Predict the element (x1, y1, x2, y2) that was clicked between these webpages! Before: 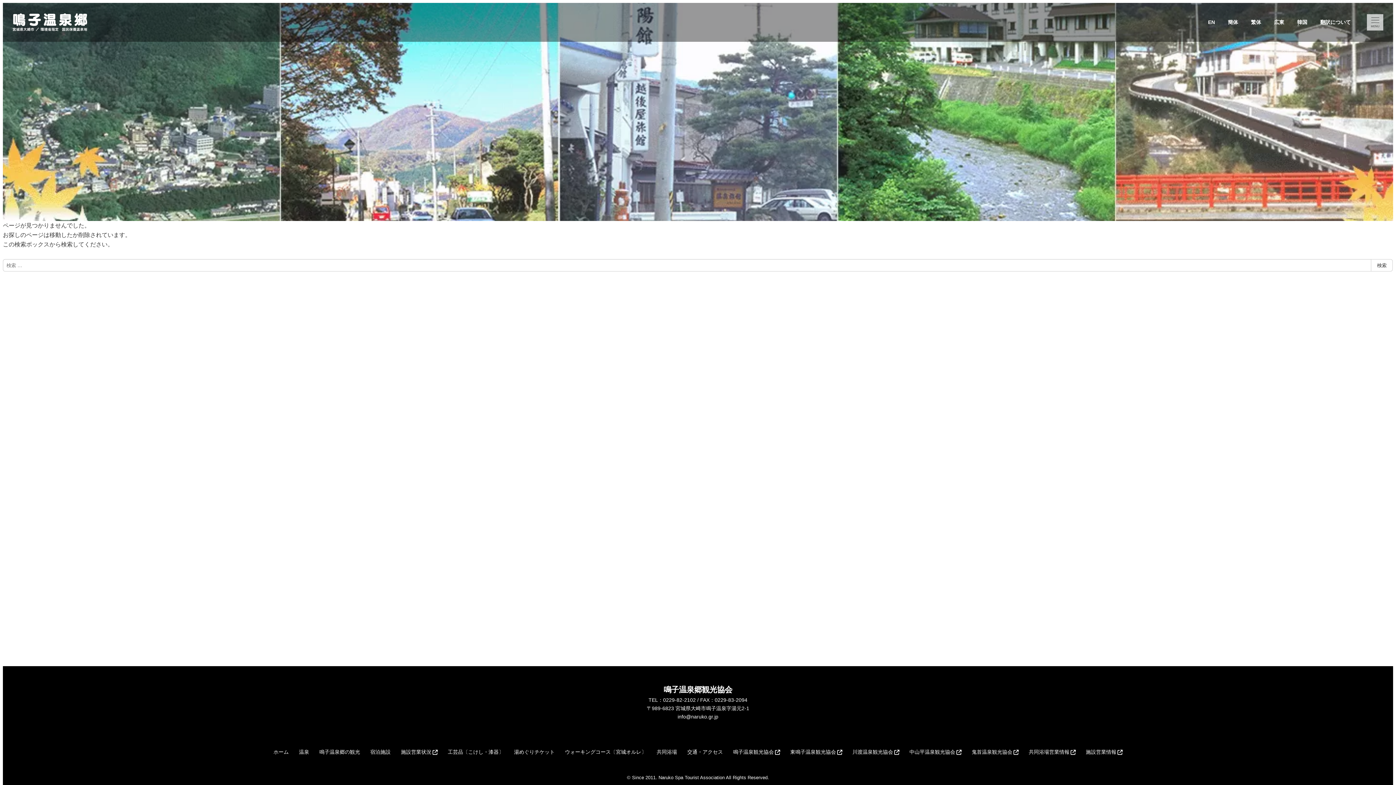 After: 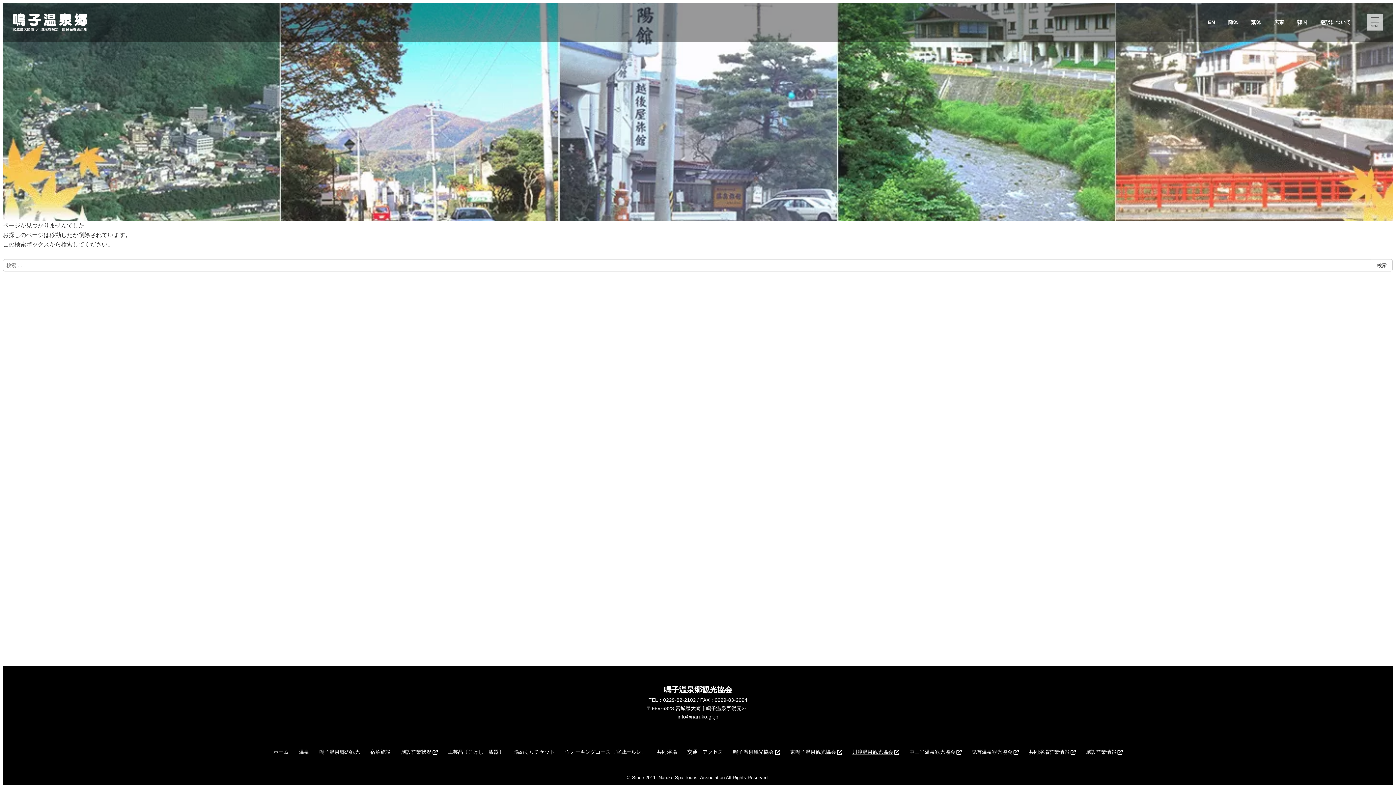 Action: label: 川渡温泉観光協会 bbox: (847, 745, 904, 759)